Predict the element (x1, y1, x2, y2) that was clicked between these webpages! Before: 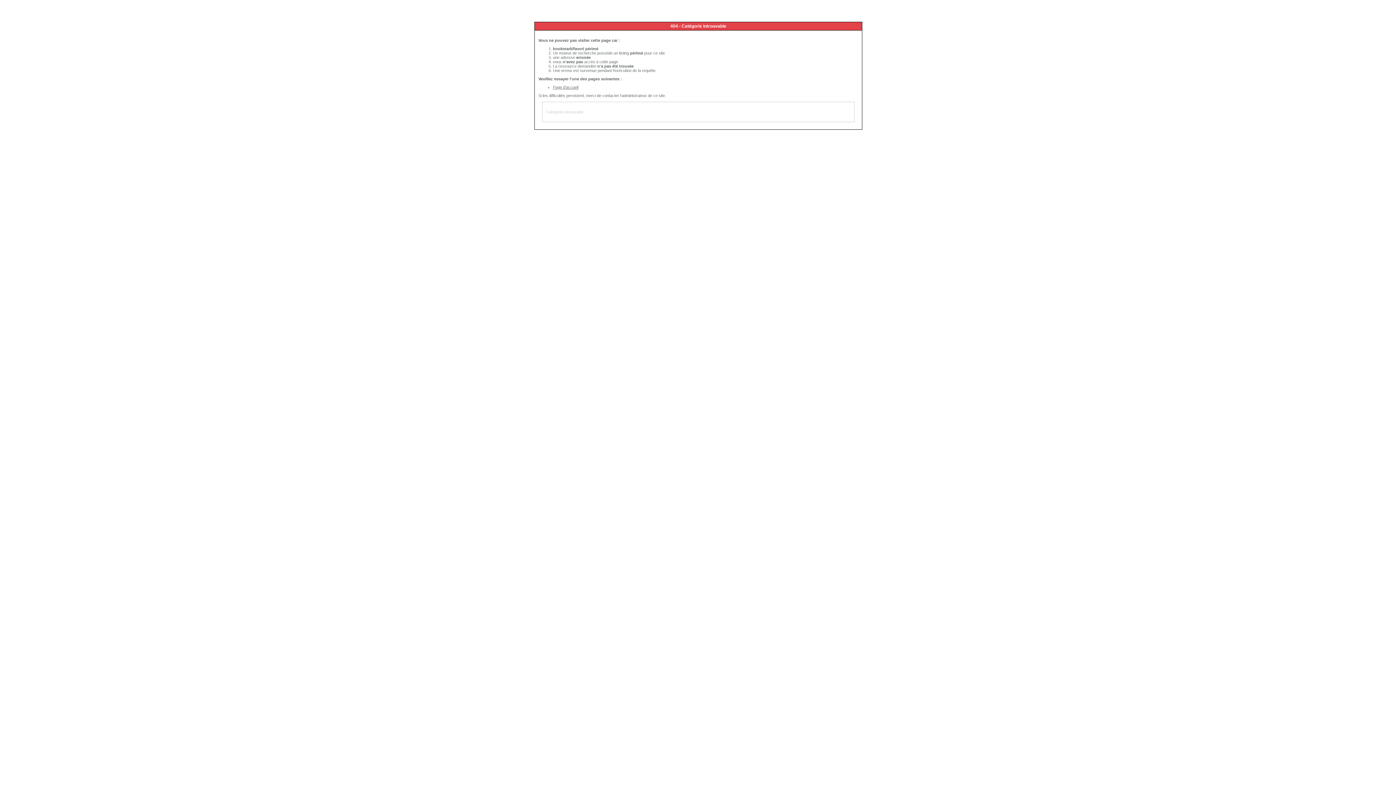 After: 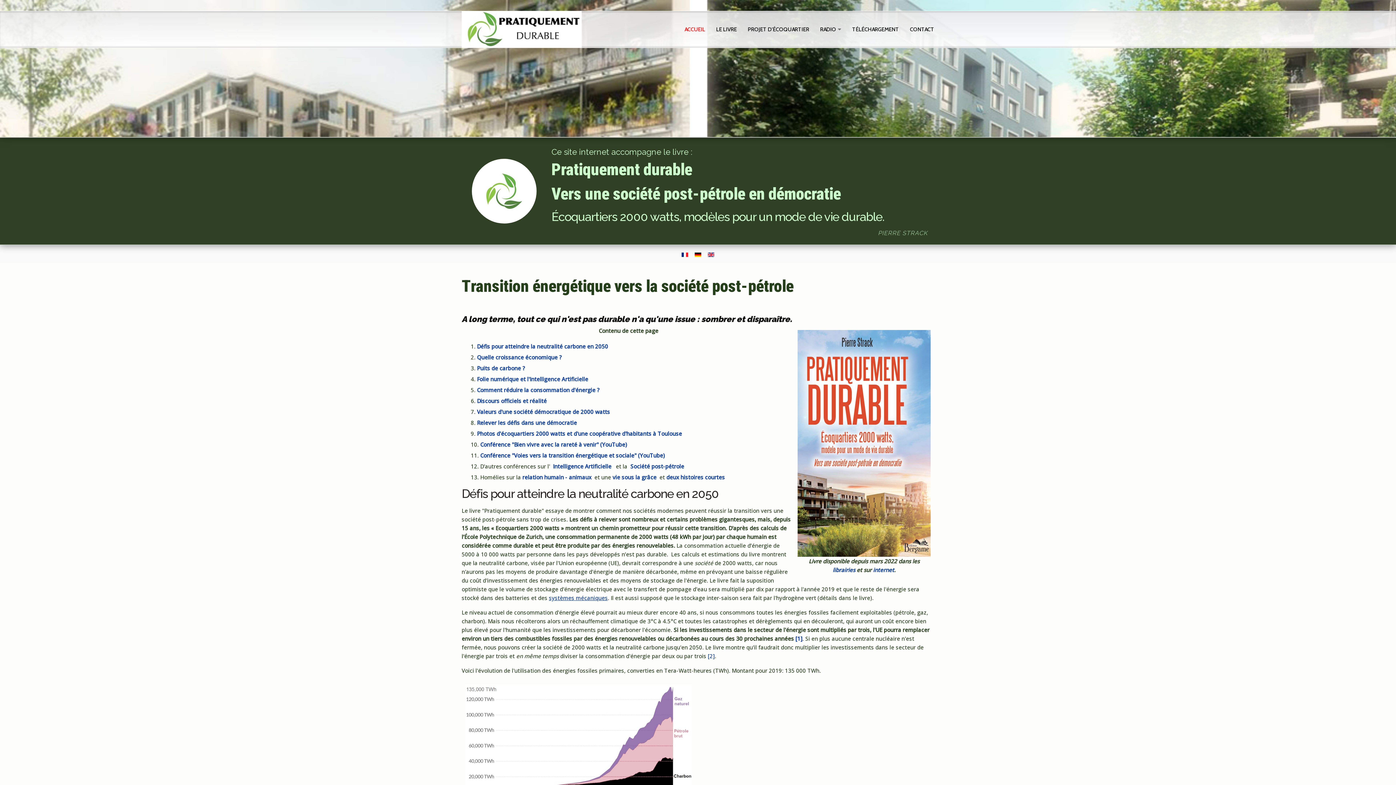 Action: label: Page d'accueil bbox: (553, 85, 578, 89)